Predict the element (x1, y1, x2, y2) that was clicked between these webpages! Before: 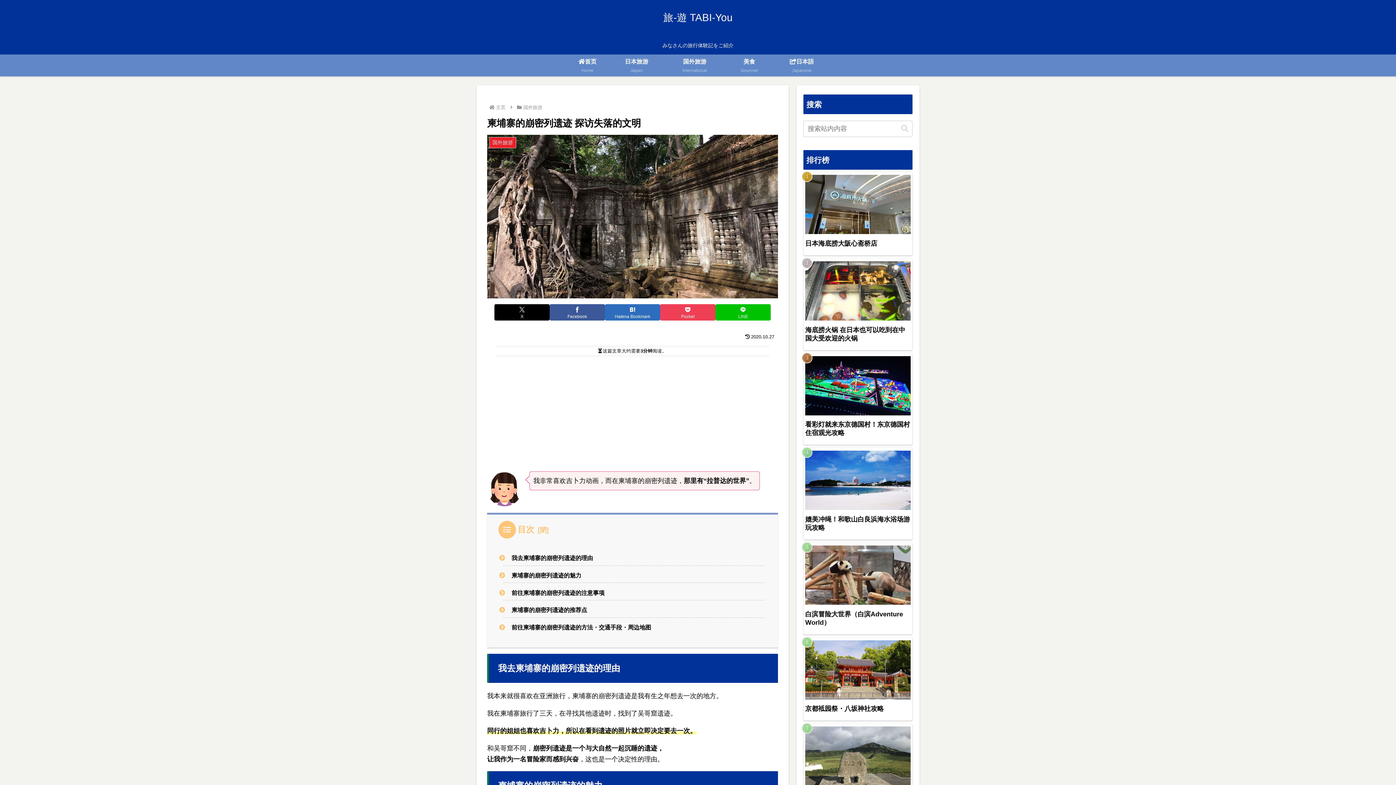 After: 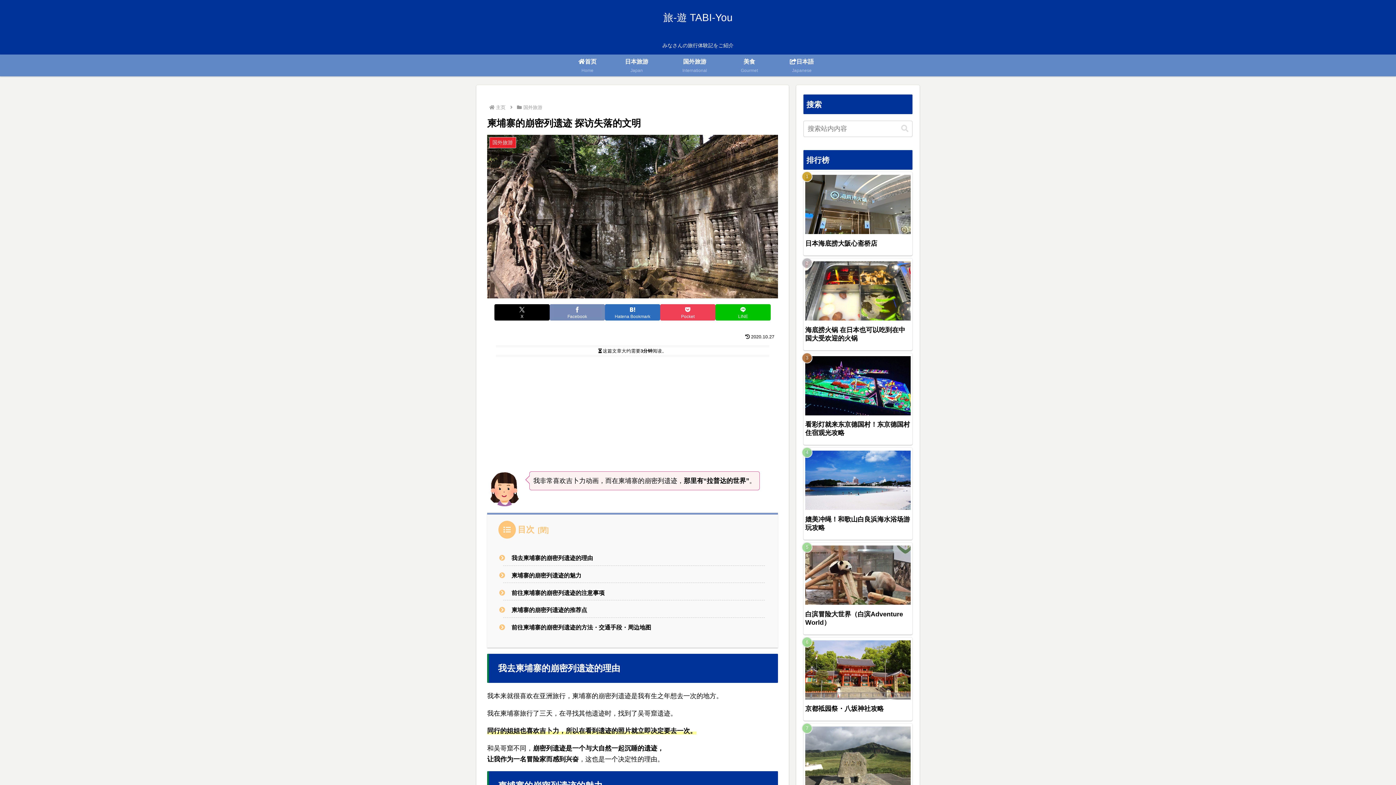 Action: label: 在Facebook上分享 bbox: (549, 304, 605, 320)